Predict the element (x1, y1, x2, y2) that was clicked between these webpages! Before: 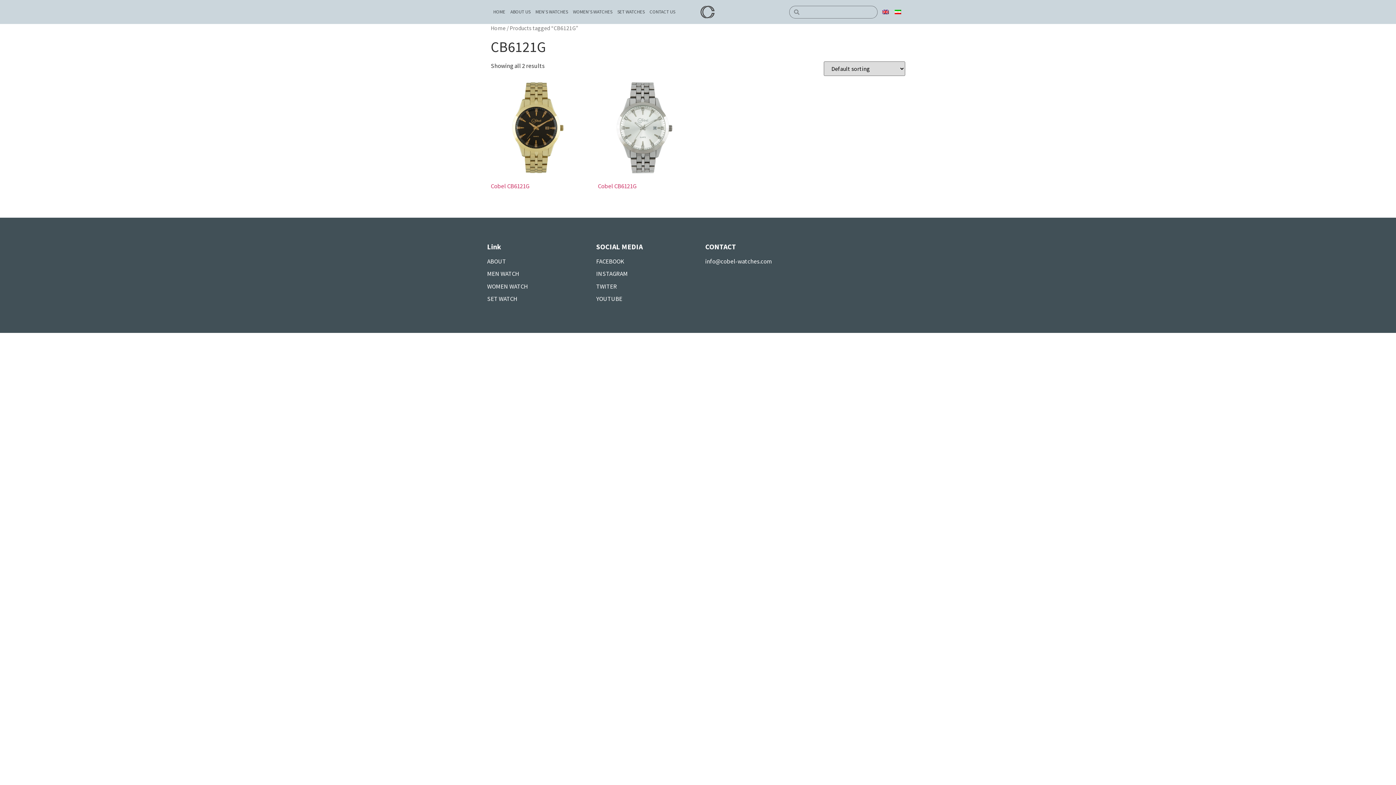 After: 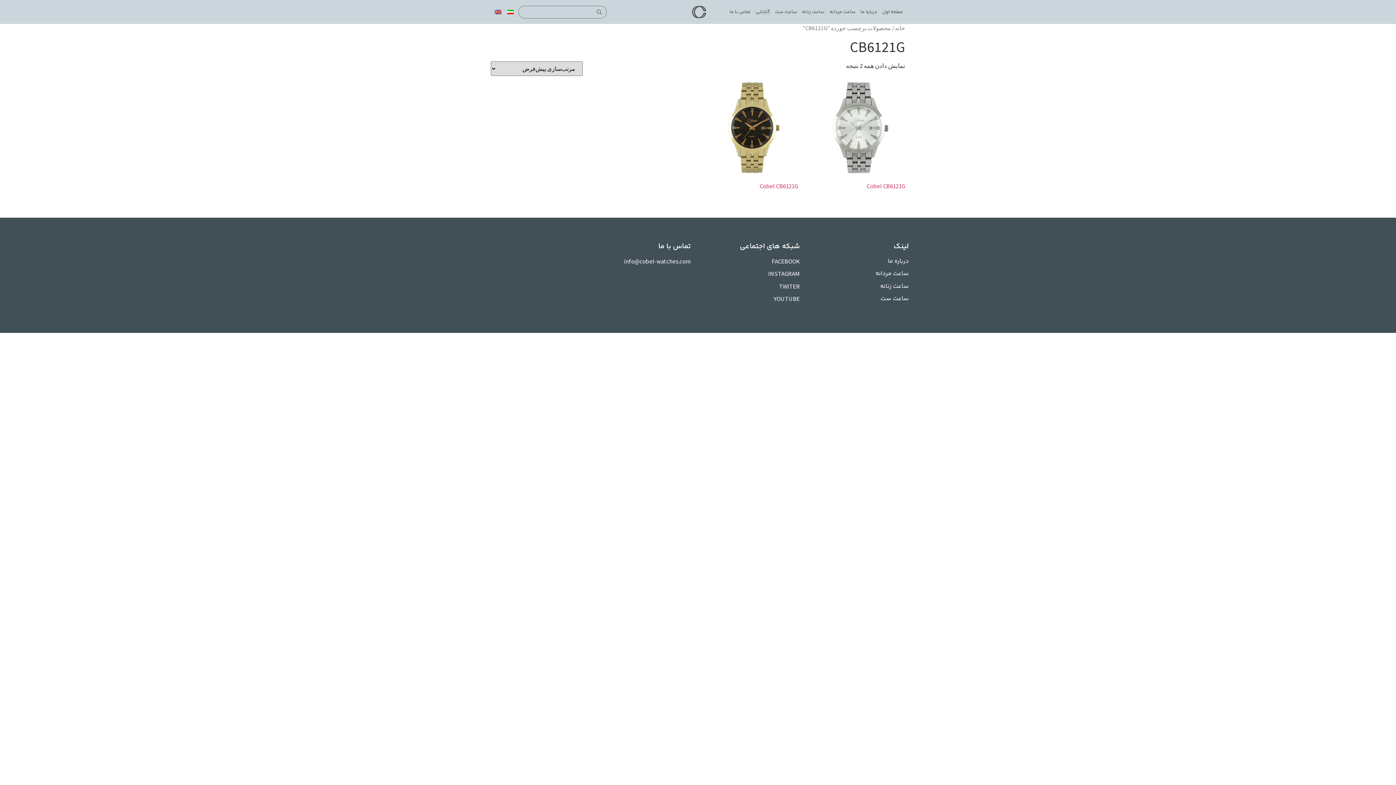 Action: bbox: (893, 5, 902, 18)